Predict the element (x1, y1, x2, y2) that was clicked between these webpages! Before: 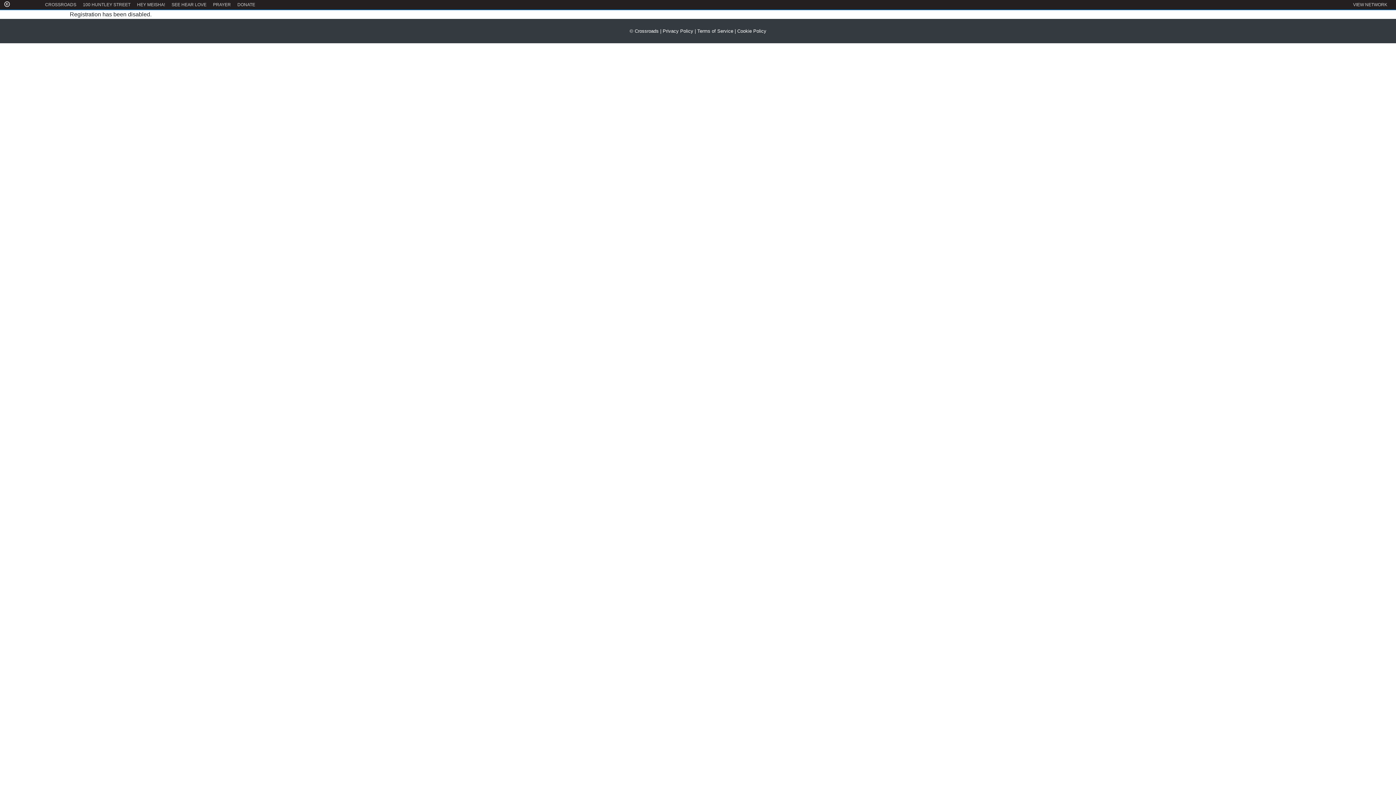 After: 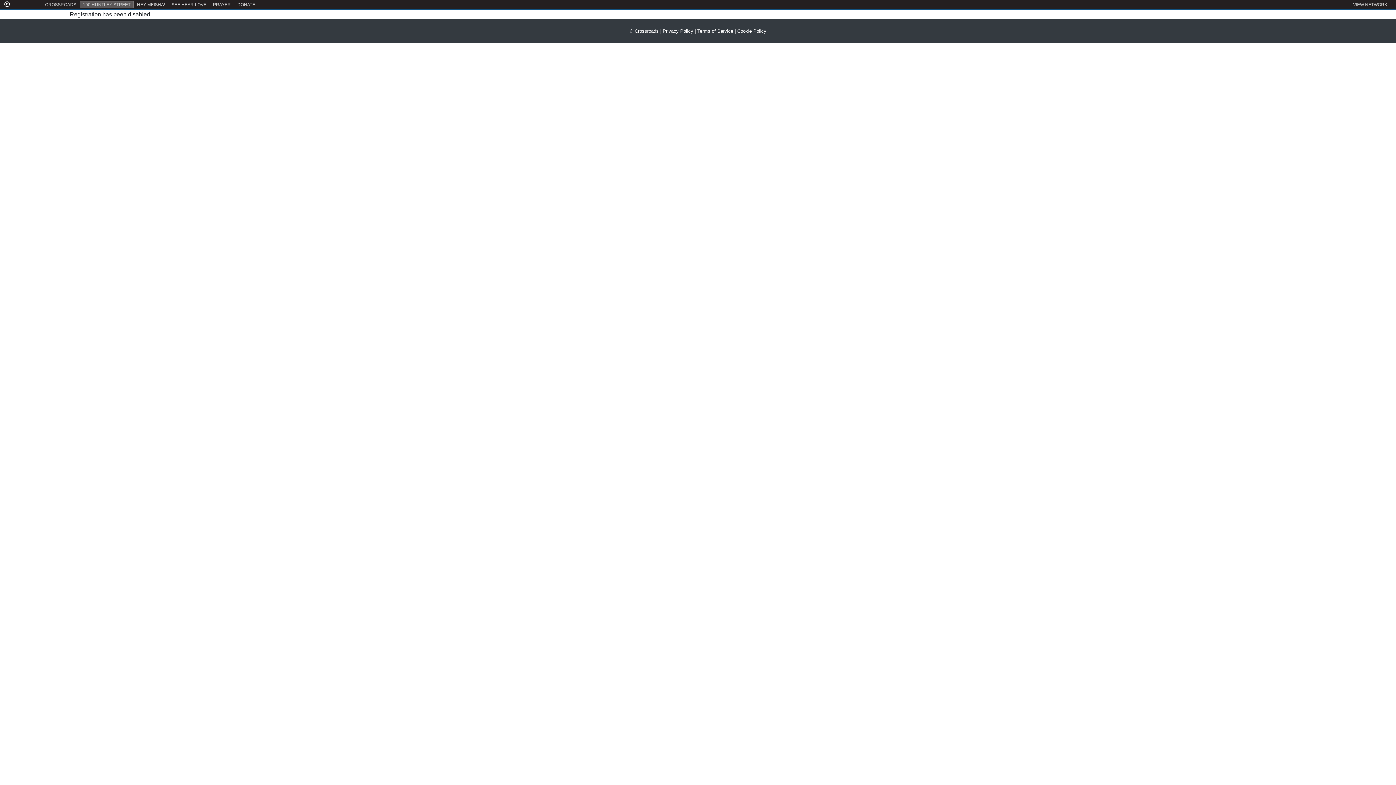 Action: label: 100 HUNTLEY STREET bbox: (80, 1, 133, 8)